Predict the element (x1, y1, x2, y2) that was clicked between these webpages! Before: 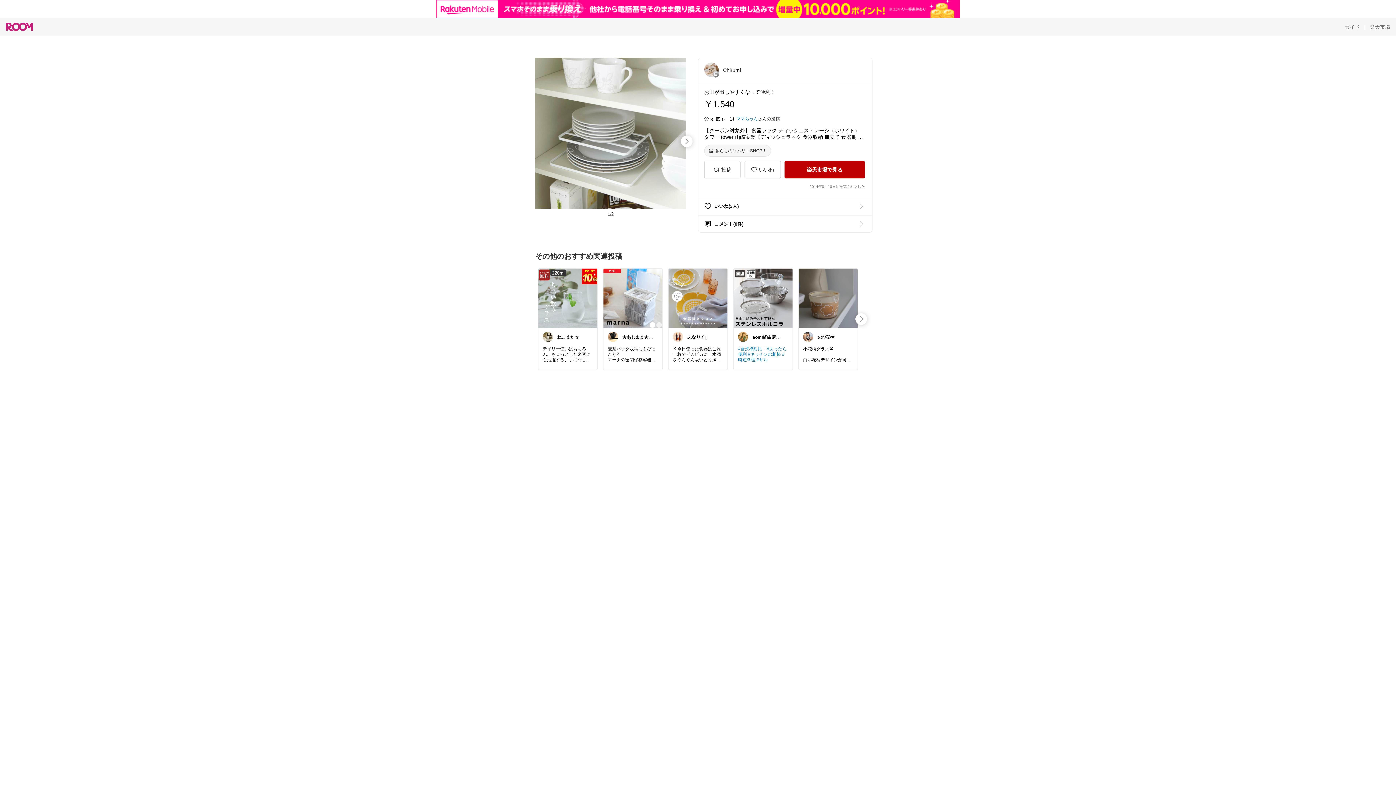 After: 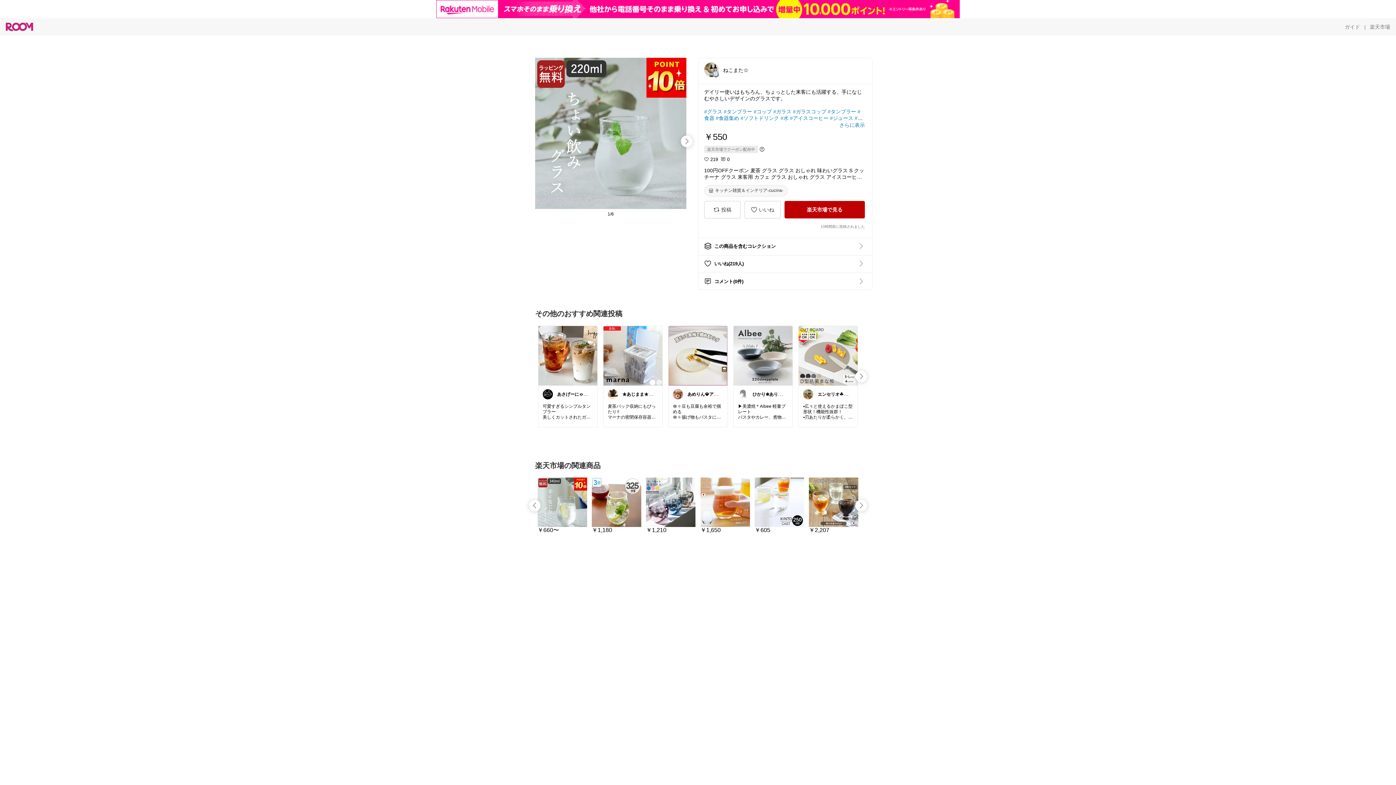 Action: bbox: (538, 268, 597, 327)